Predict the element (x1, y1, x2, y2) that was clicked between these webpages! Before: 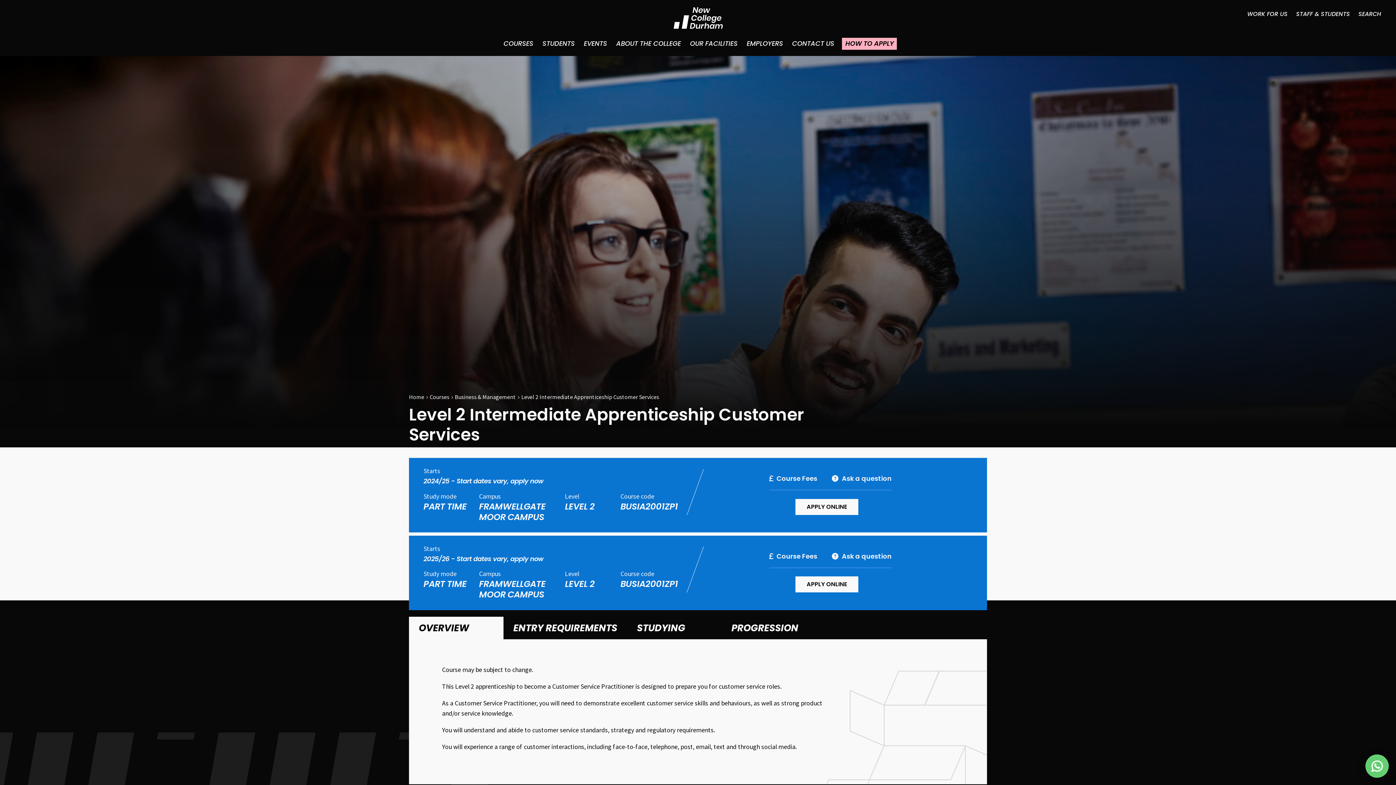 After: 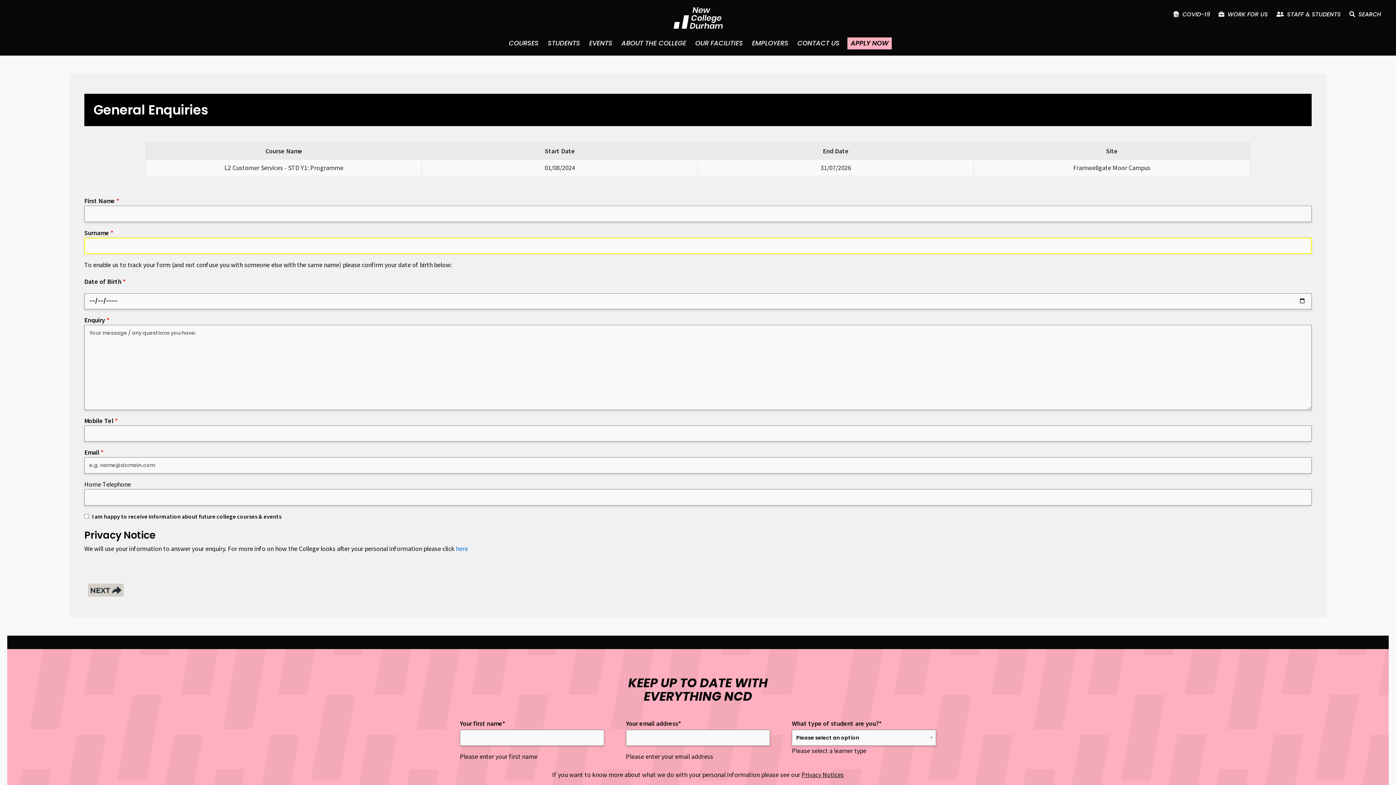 Action: bbox: (832, 473, 891, 483) label:  Ask a question